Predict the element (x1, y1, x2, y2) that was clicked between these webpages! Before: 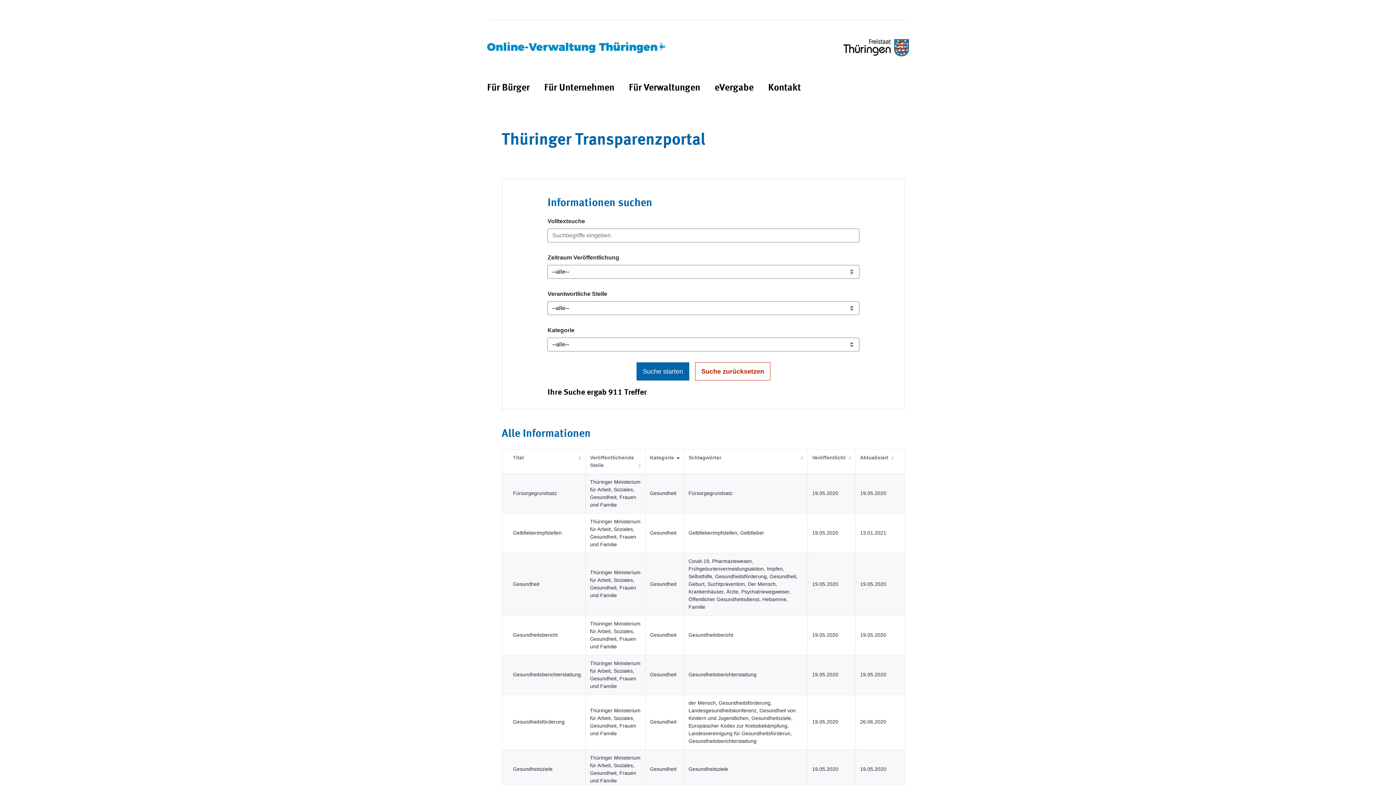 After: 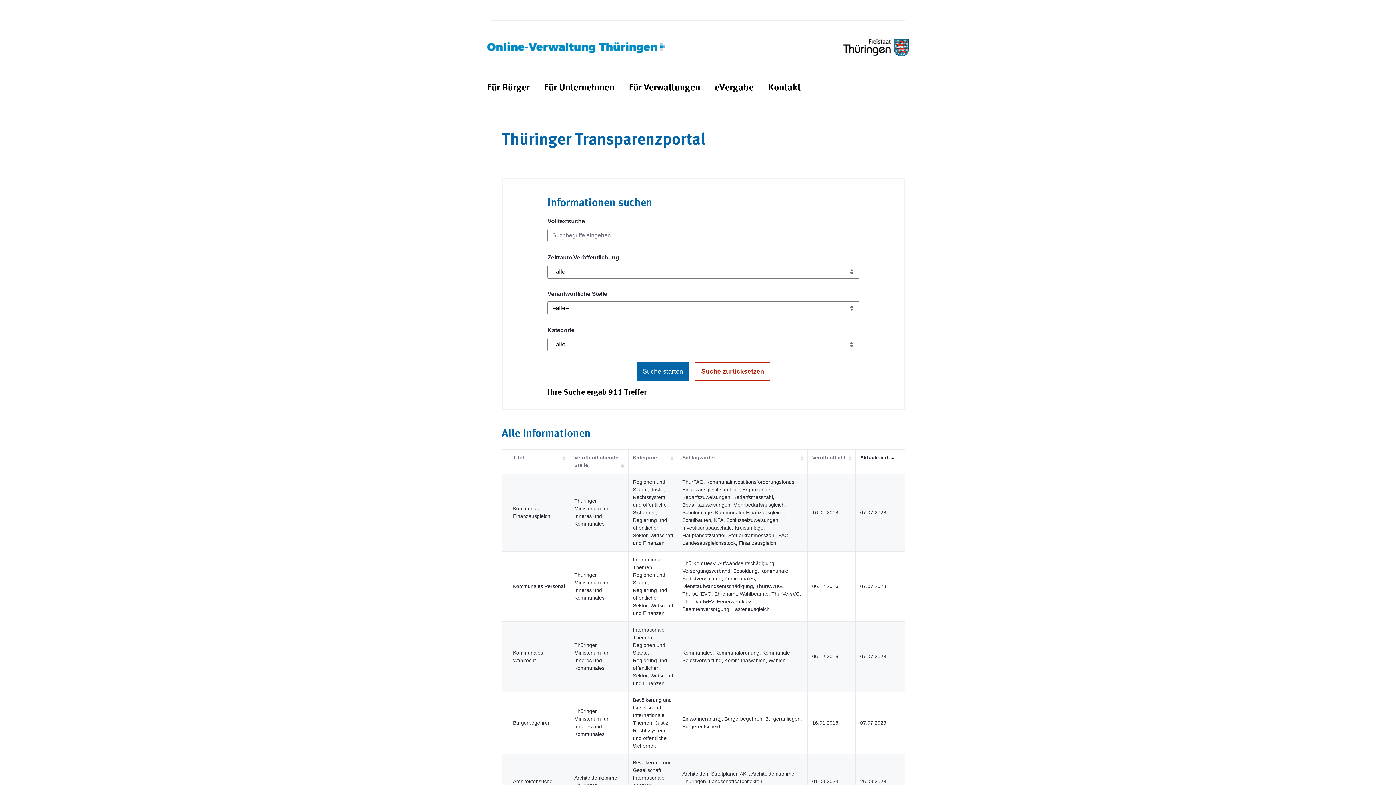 Action: bbox: (860, 454, 888, 460) label: Aktualisiert